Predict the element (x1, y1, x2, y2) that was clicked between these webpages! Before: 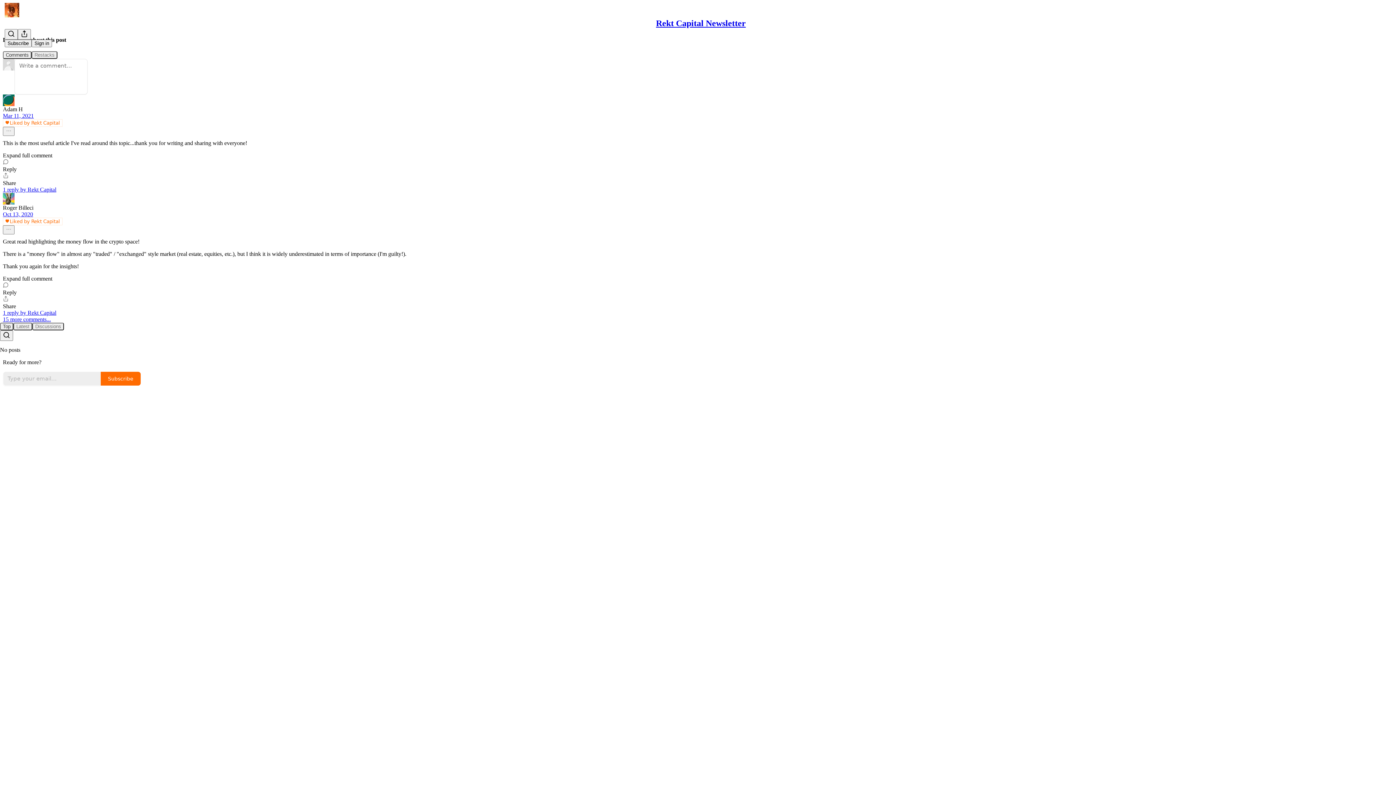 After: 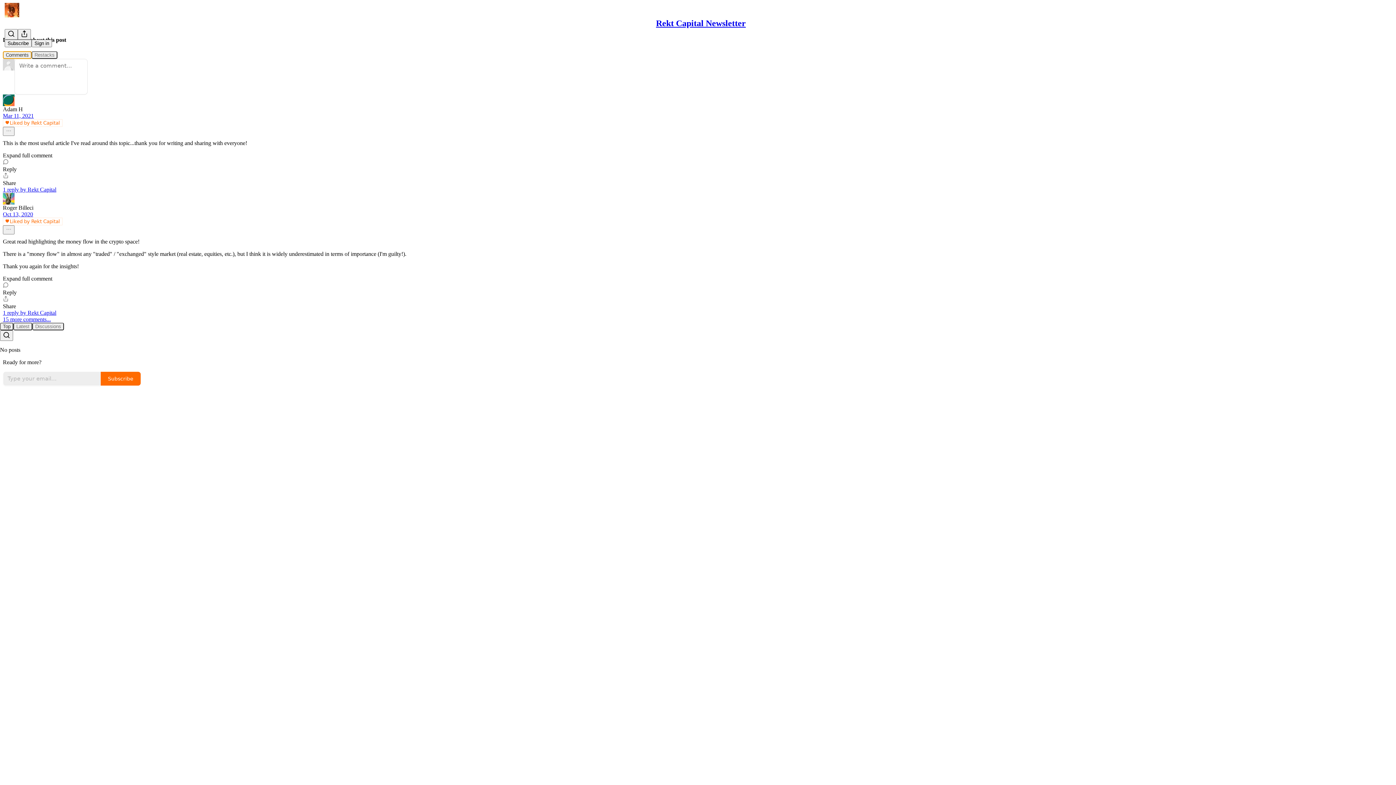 Action: label: Comments bbox: (2, 51, 31, 58)